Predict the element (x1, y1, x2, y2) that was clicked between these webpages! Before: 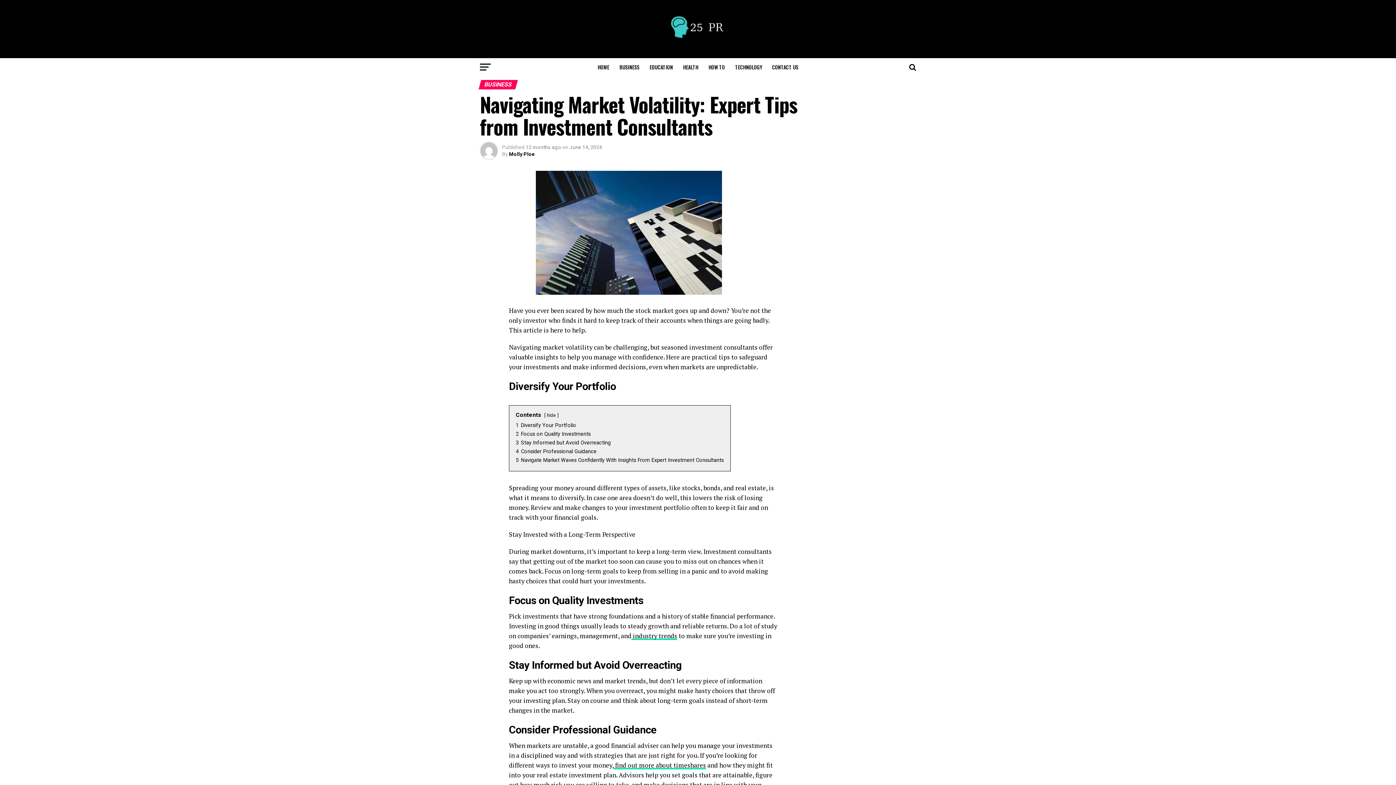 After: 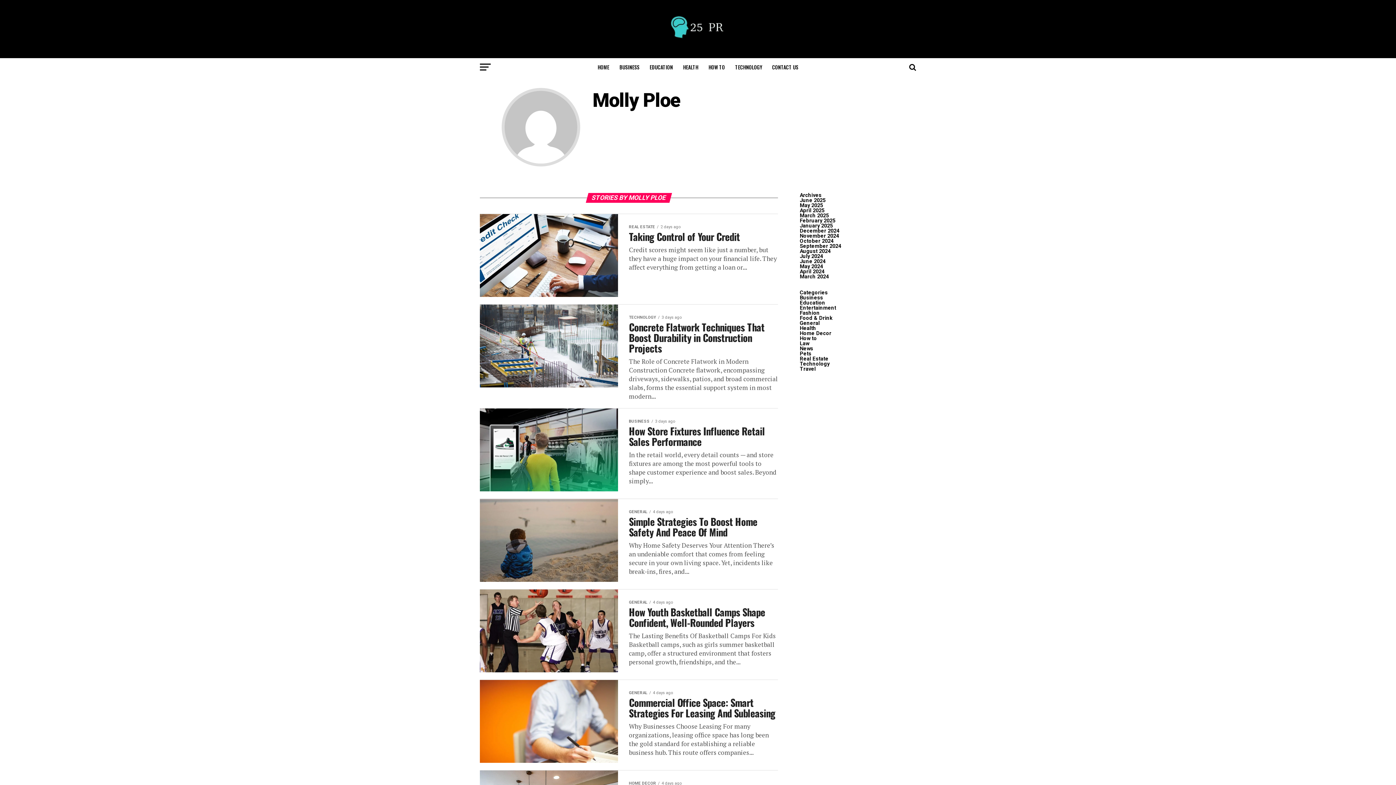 Action: bbox: (509, 151, 534, 157) label: Molly Ploe